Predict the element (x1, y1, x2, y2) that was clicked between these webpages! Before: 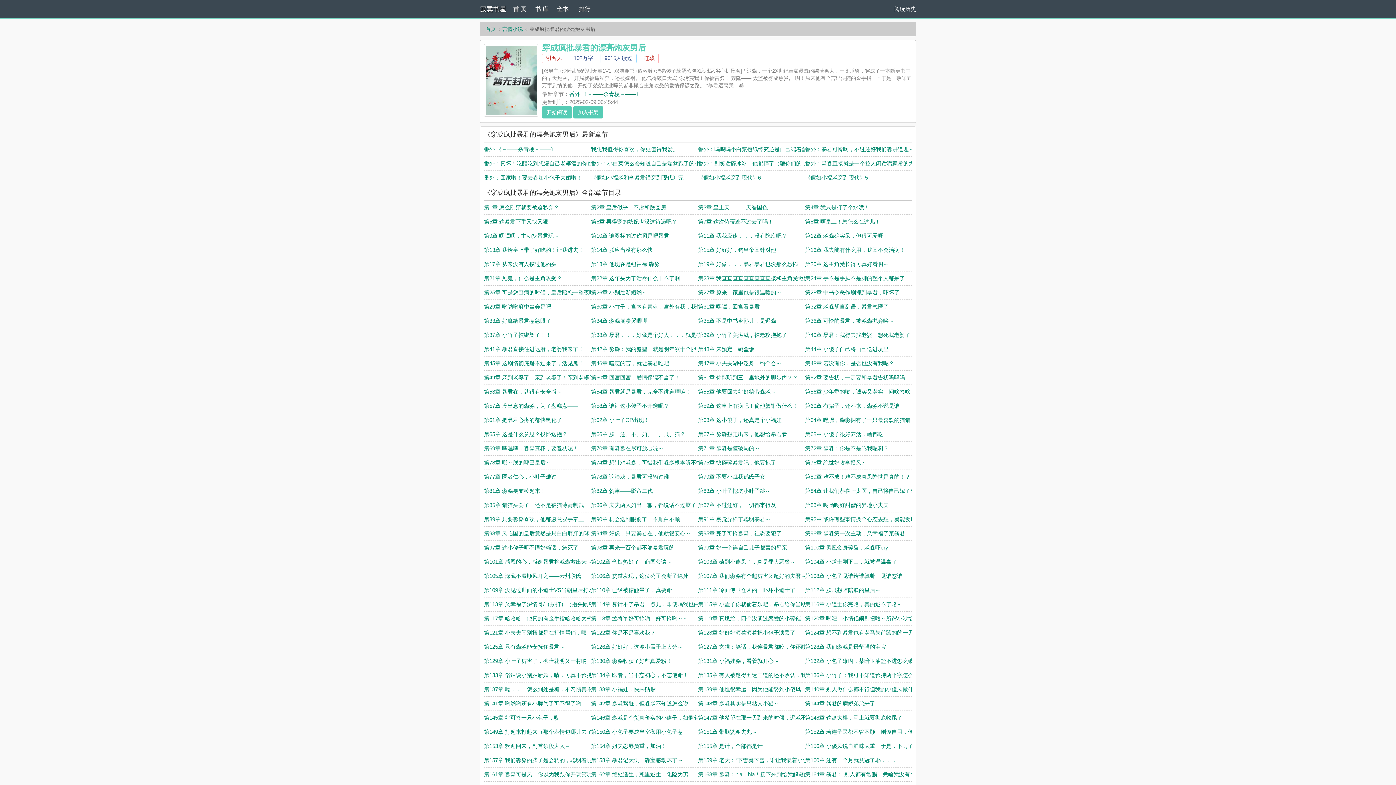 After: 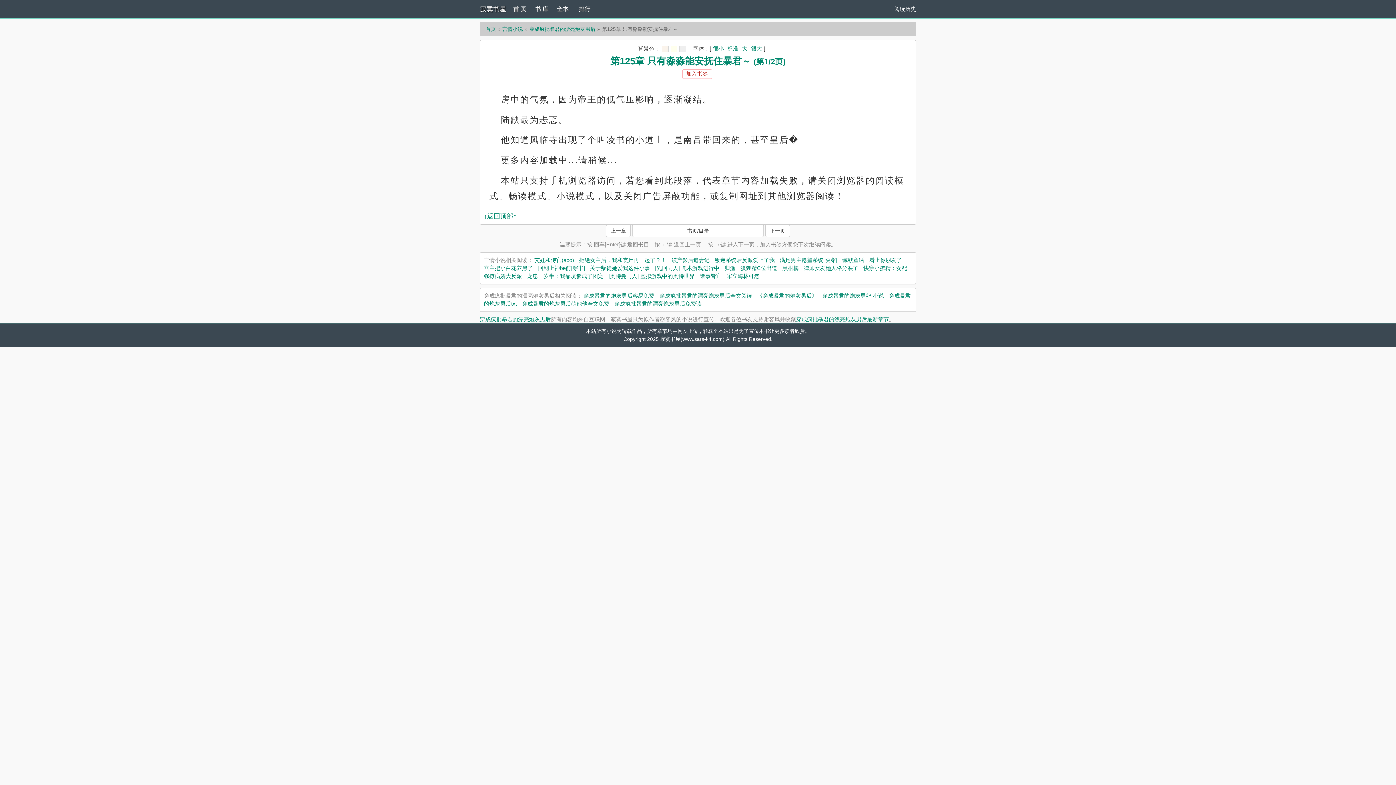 Action: bbox: (484, 644, 565, 650) label: 第125章 只有淼淼能安抚住暴君～